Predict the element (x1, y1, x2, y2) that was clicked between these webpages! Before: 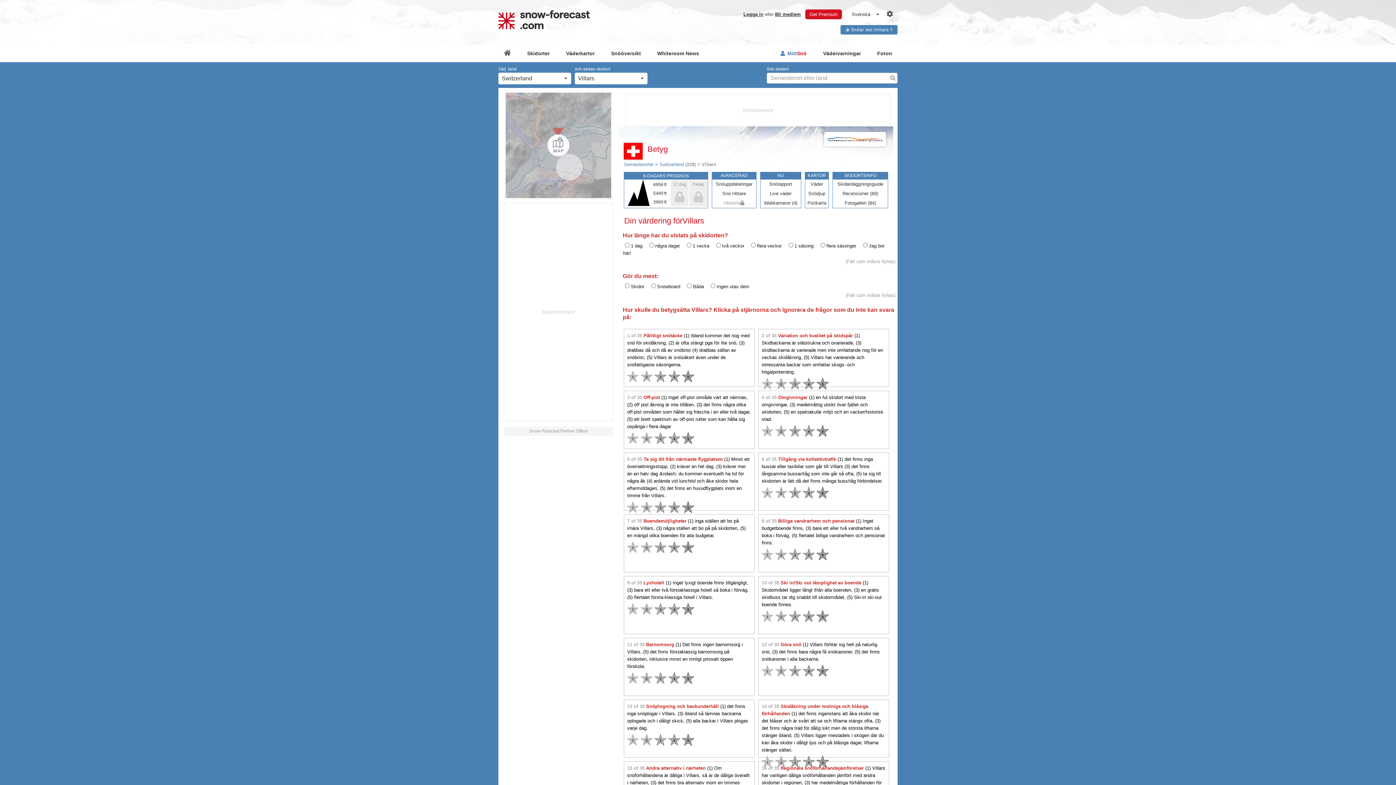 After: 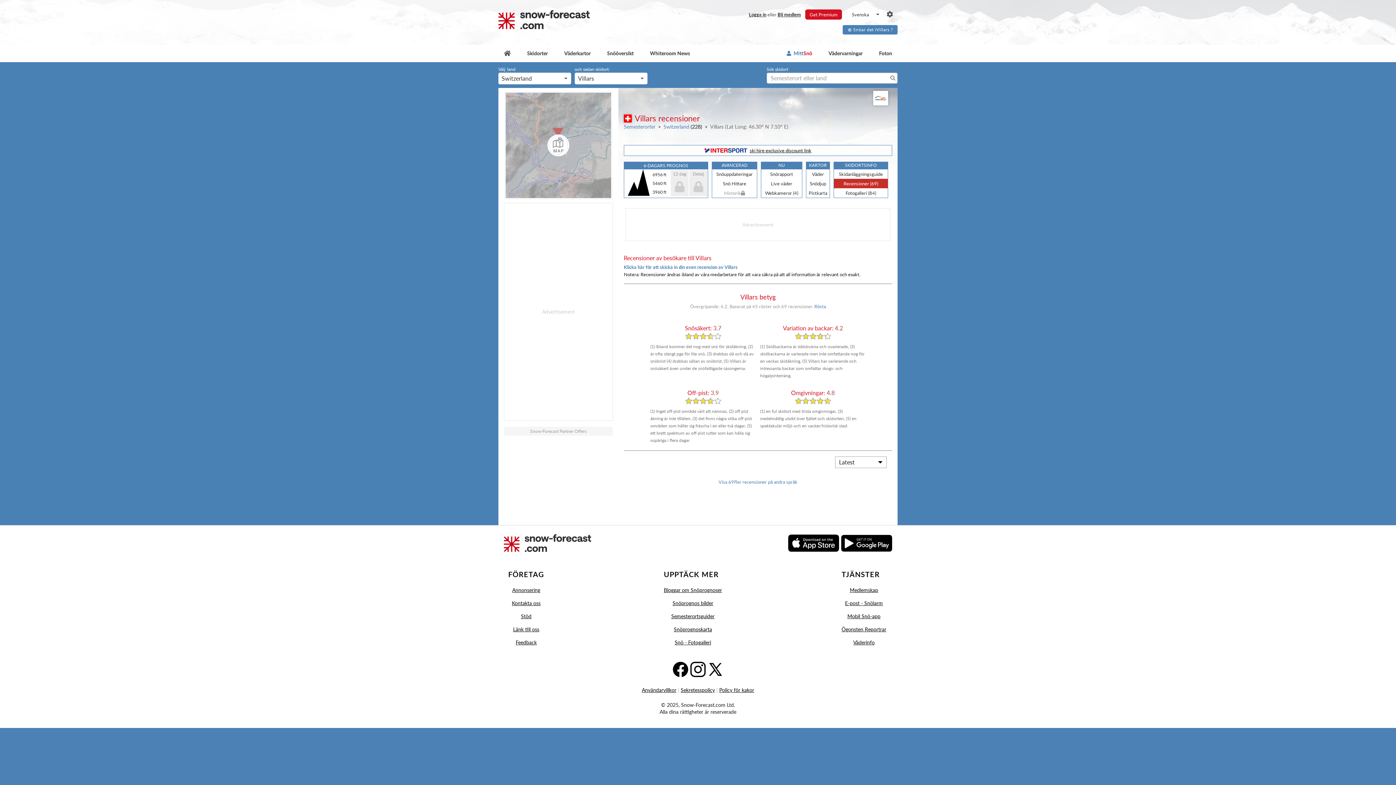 Action: bbox: (833, 188, 888, 198) label: Recensioner (69)